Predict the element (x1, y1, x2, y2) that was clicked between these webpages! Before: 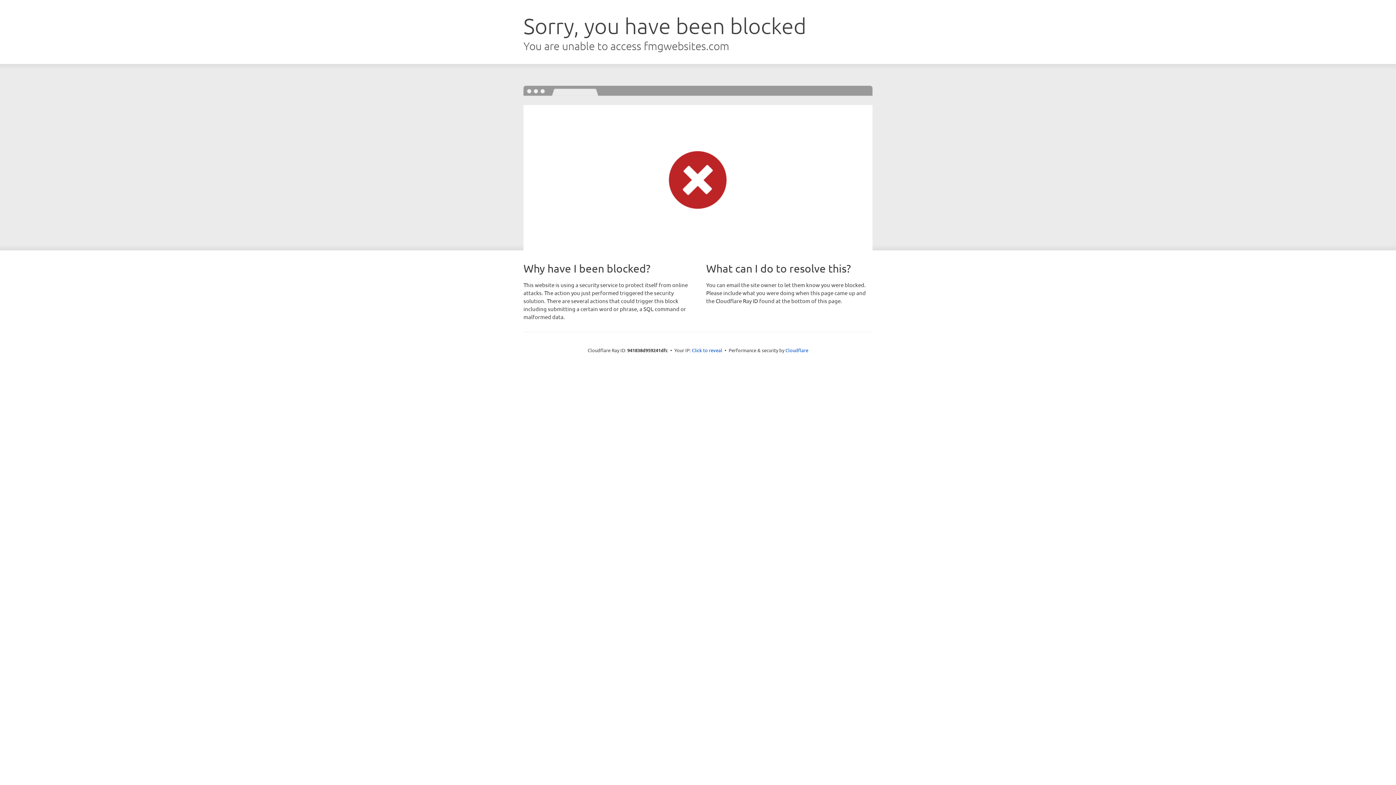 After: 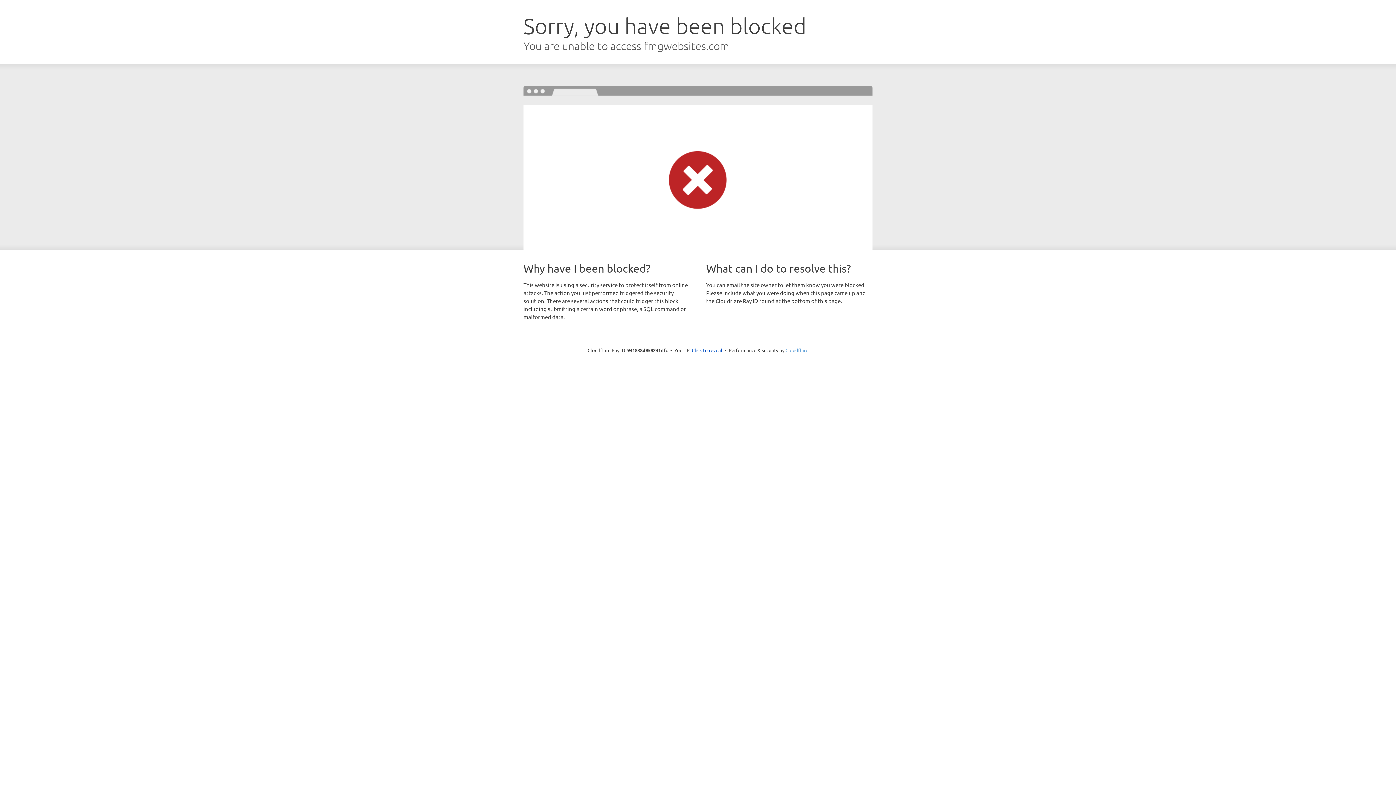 Action: label: Cloudflare bbox: (785, 347, 808, 353)